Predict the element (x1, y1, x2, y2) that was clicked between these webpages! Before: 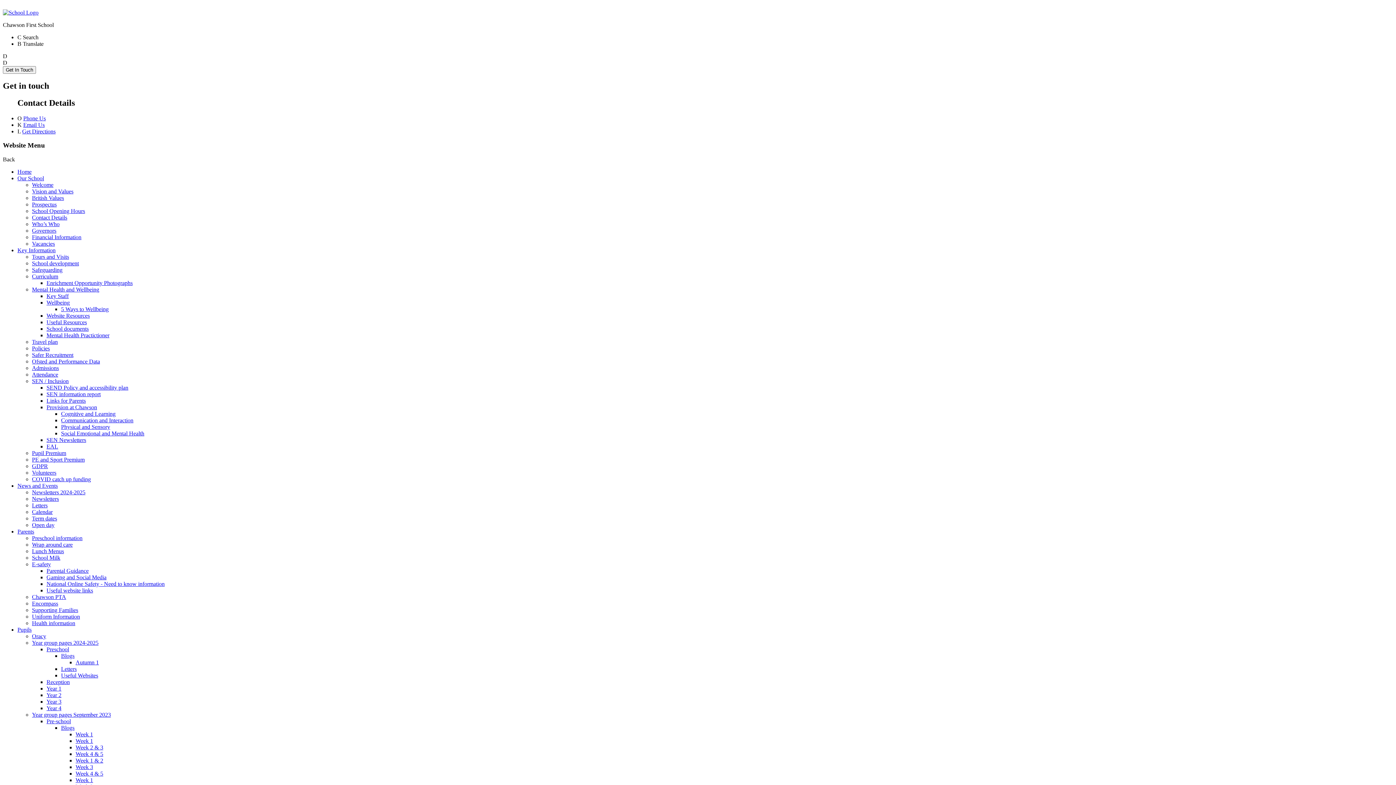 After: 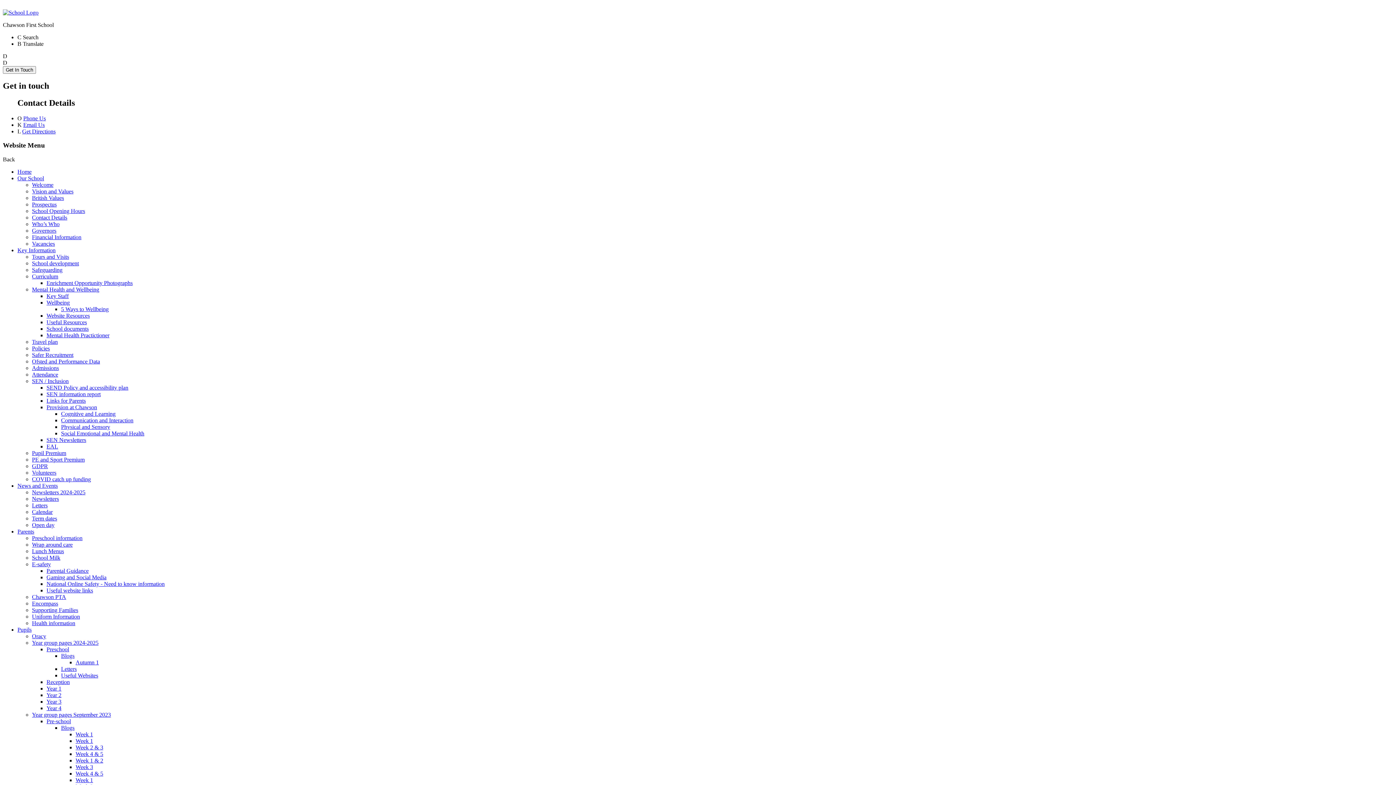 Action: bbox: (32, 640, 98, 646) label: Year group pages 2024-2025